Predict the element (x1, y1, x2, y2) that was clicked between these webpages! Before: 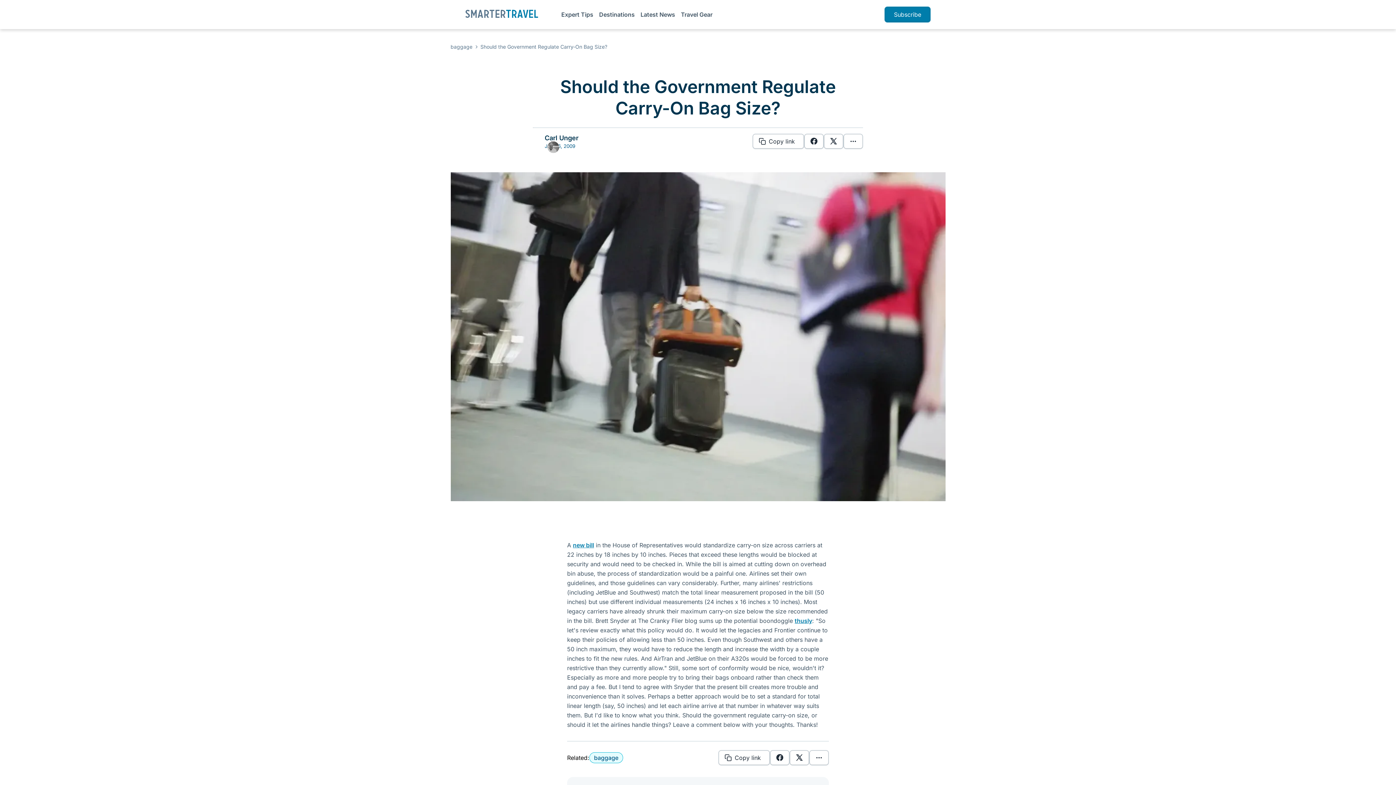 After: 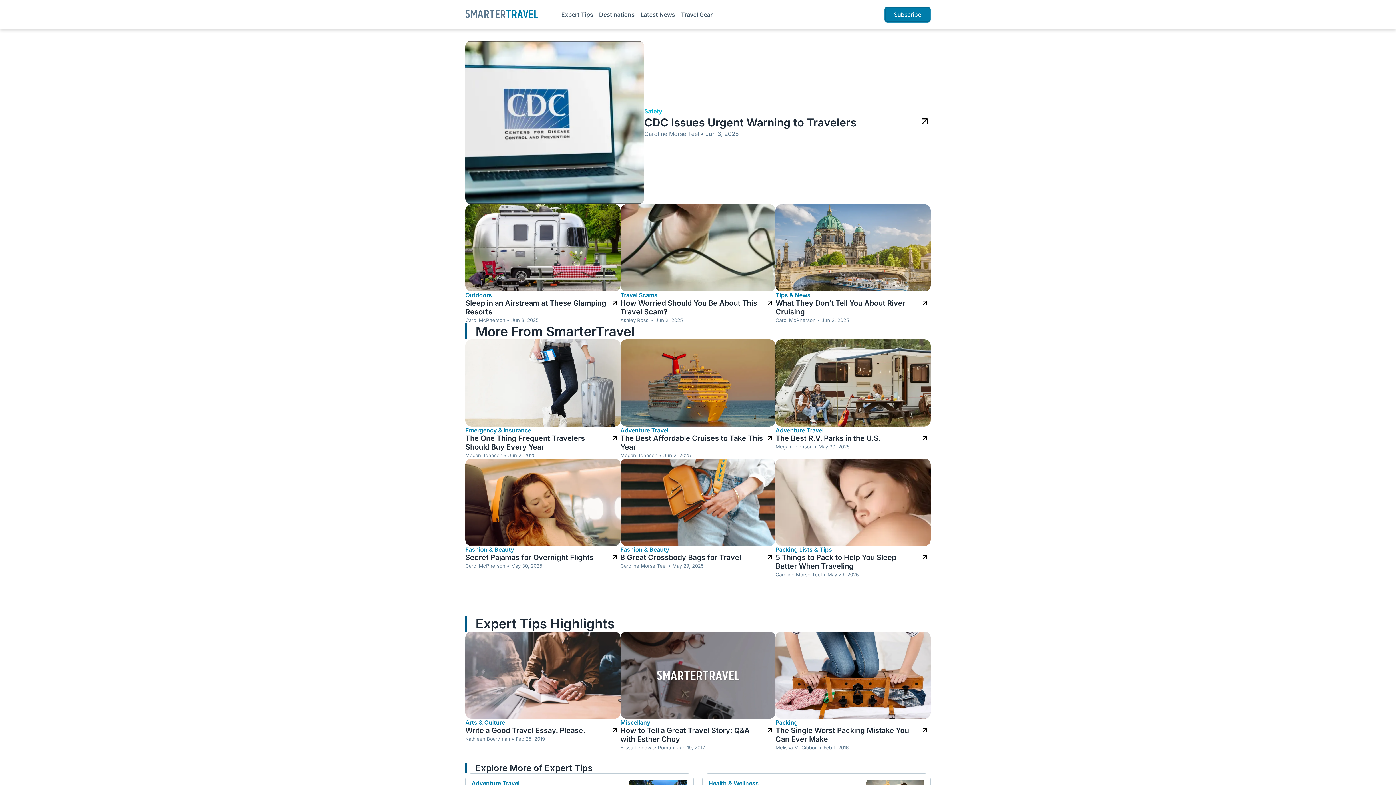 Action: label: Go to SmarterTravel home page bbox: (465, 12, 538, 19)